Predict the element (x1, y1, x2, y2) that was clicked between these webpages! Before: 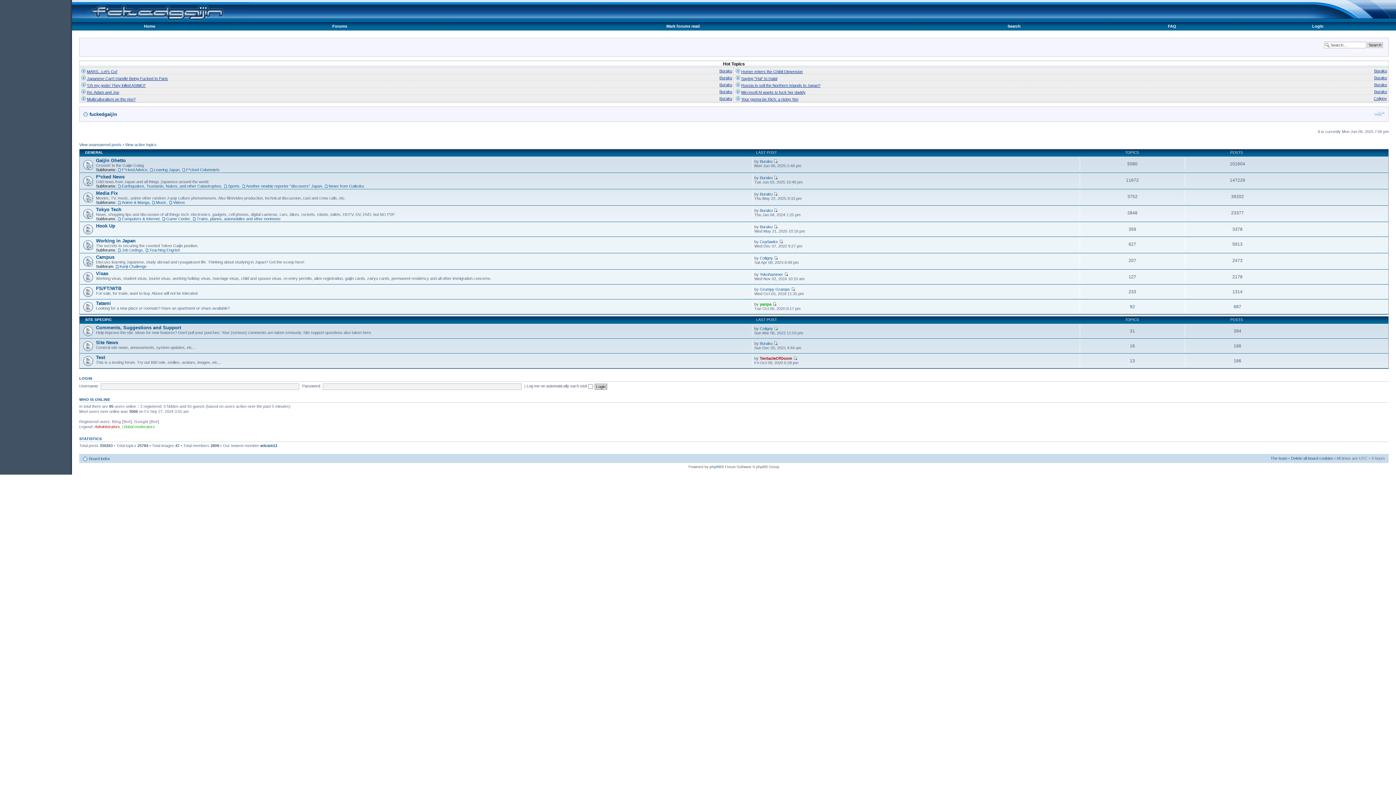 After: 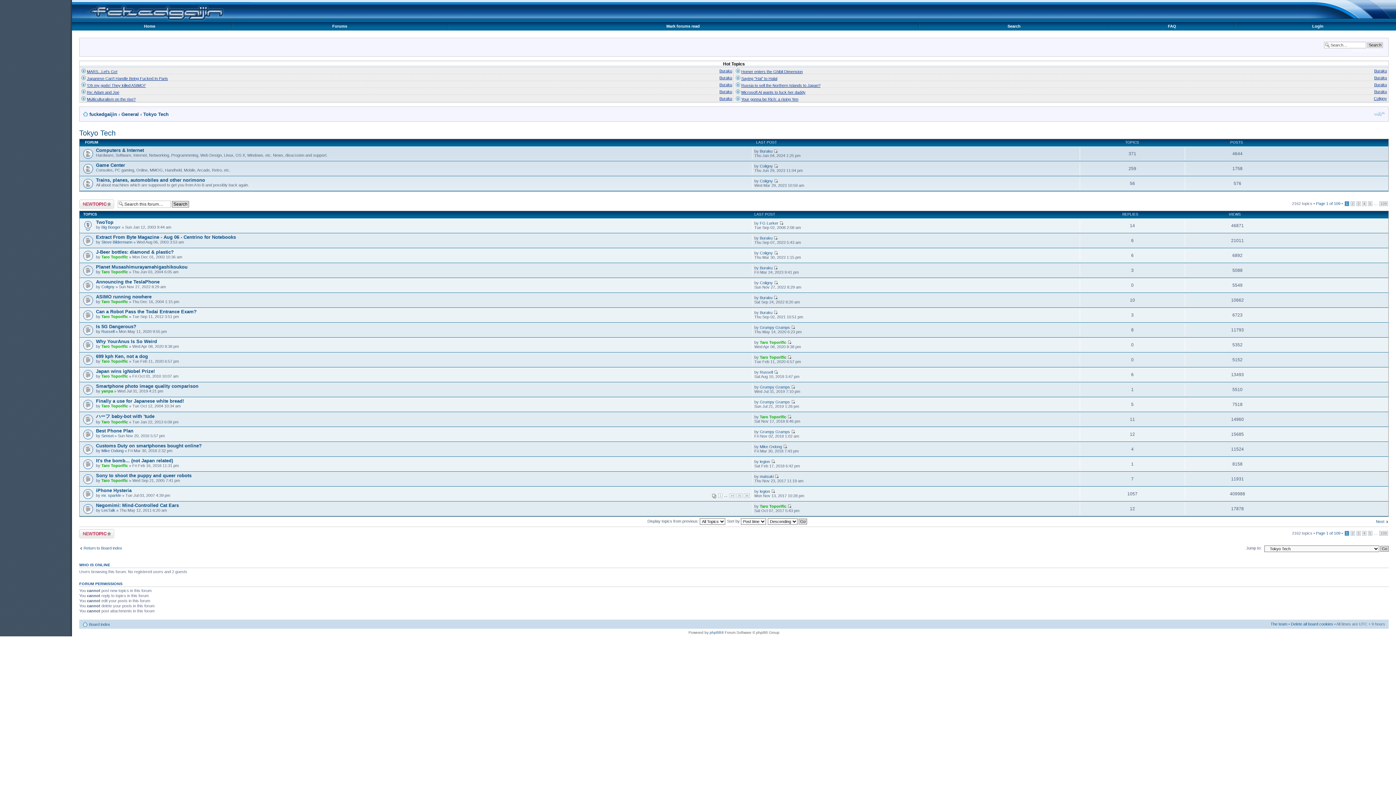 Action: bbox: (96, 206, 121, 212) label: Tokyo Tech